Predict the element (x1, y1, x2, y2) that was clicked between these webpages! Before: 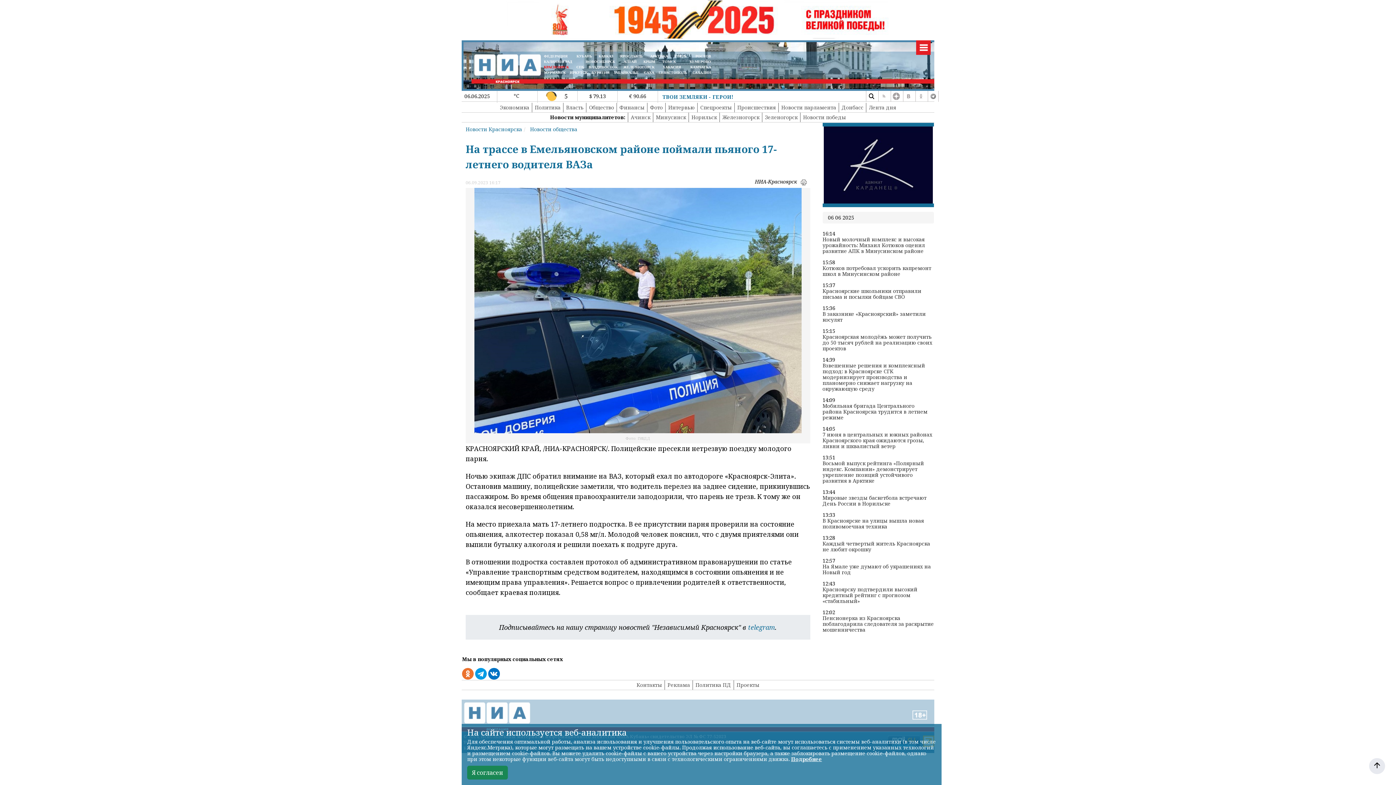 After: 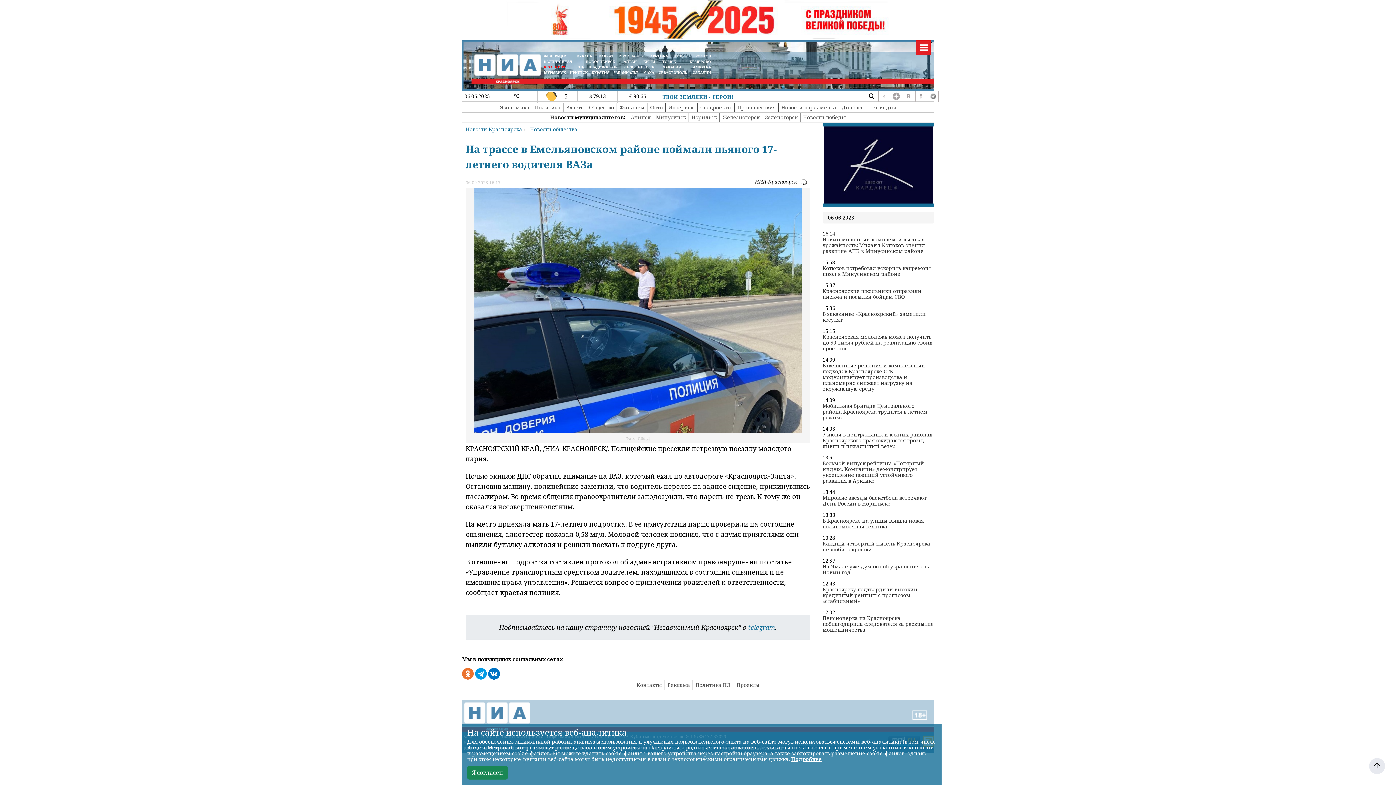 Action: label:  КАМЧАТКА bbox: (689, 65, 711, 69)